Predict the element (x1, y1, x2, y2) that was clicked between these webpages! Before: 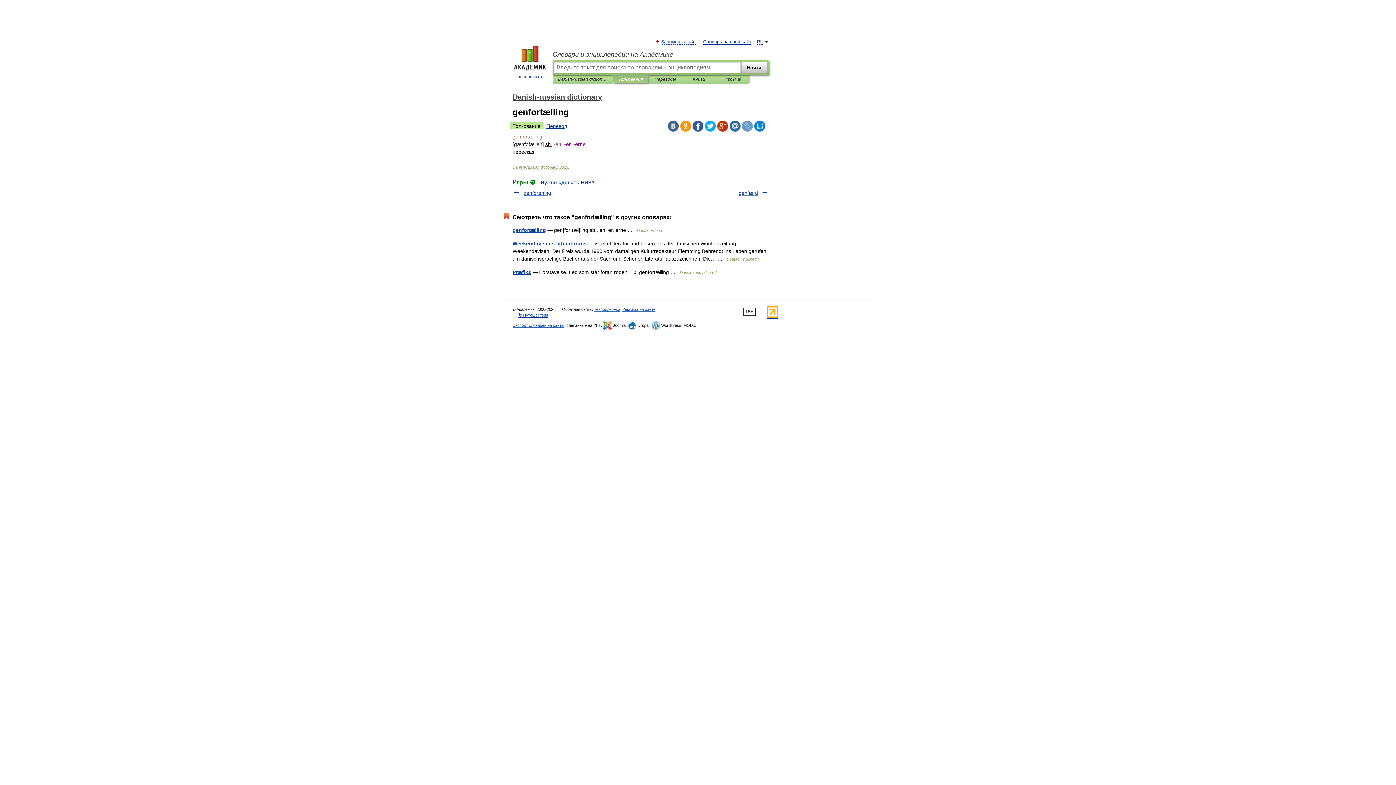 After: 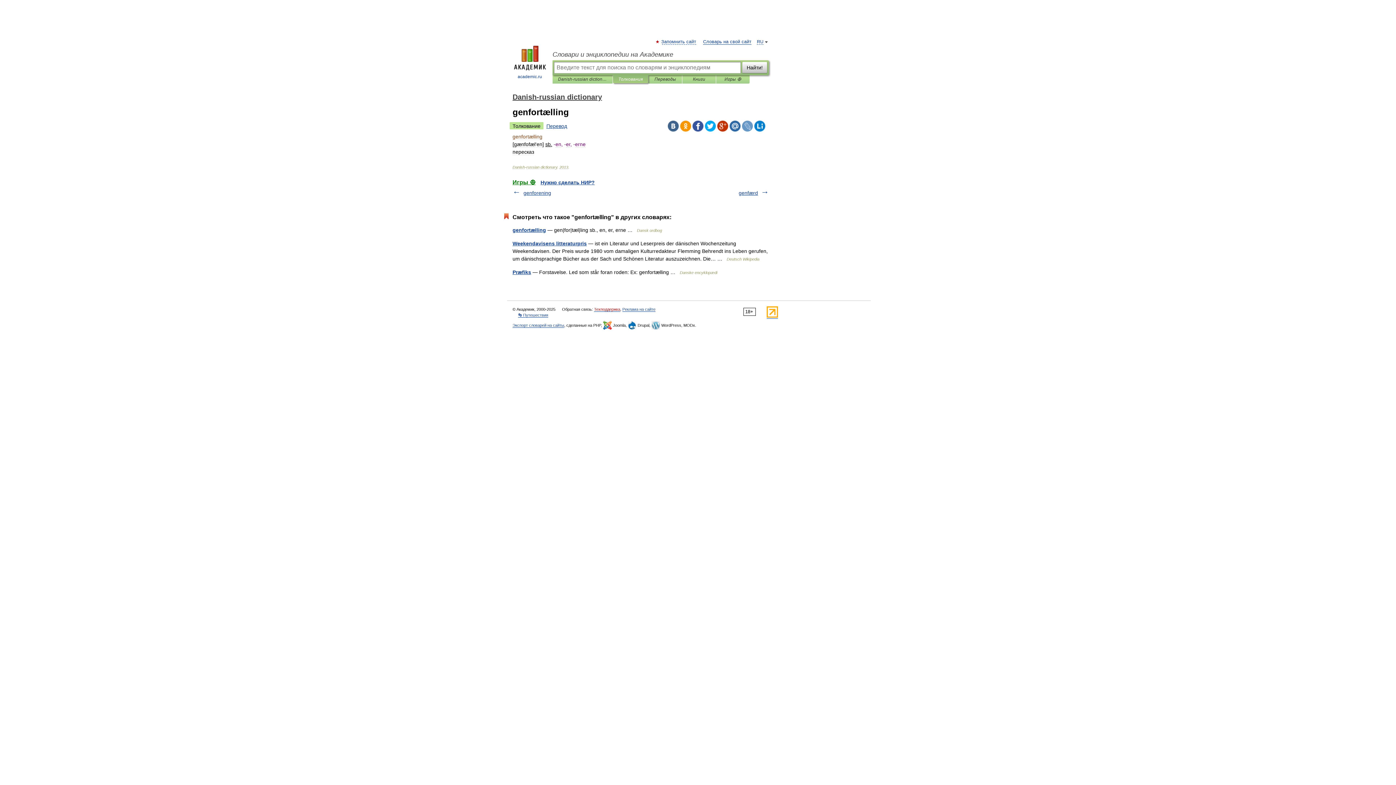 Action: label: Техподдержка bbox: (594, 307, 620, 312)